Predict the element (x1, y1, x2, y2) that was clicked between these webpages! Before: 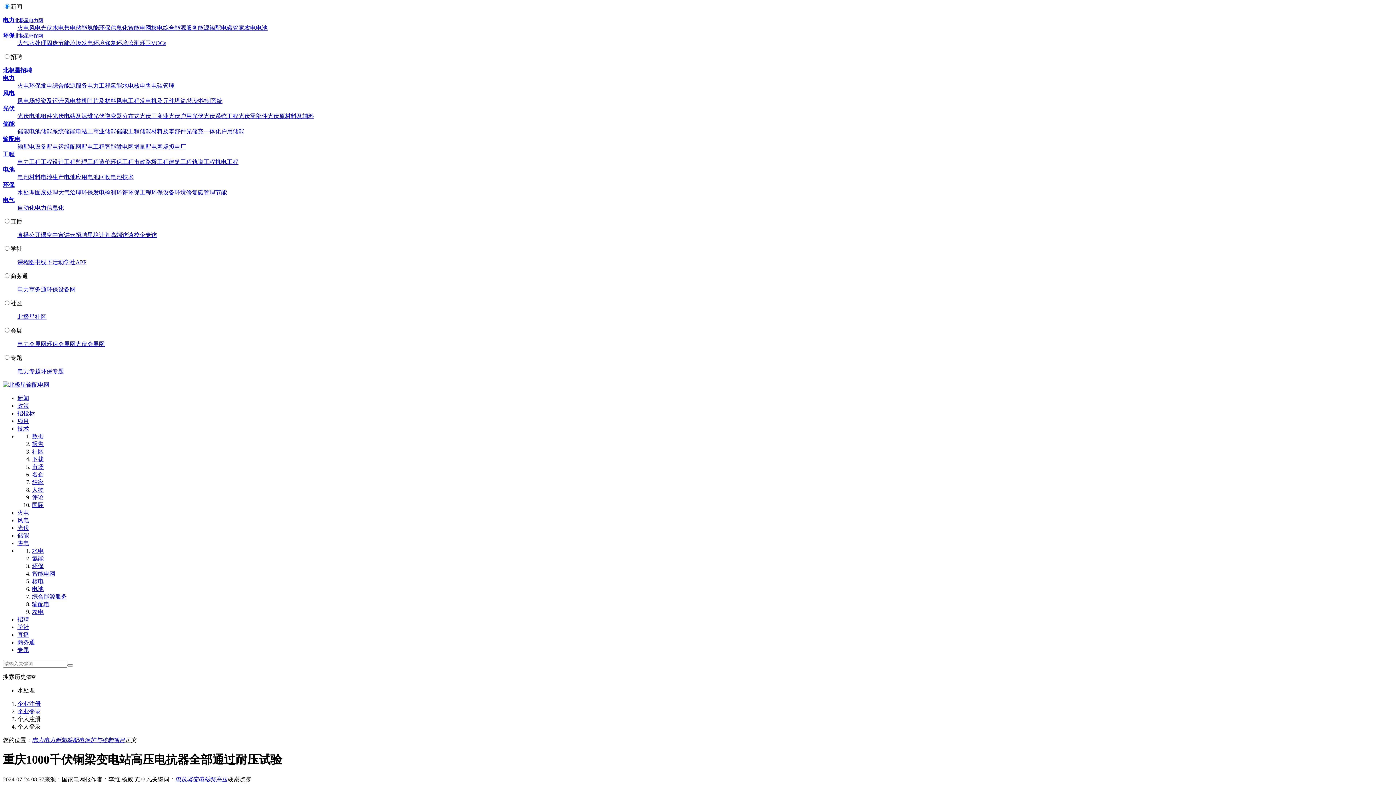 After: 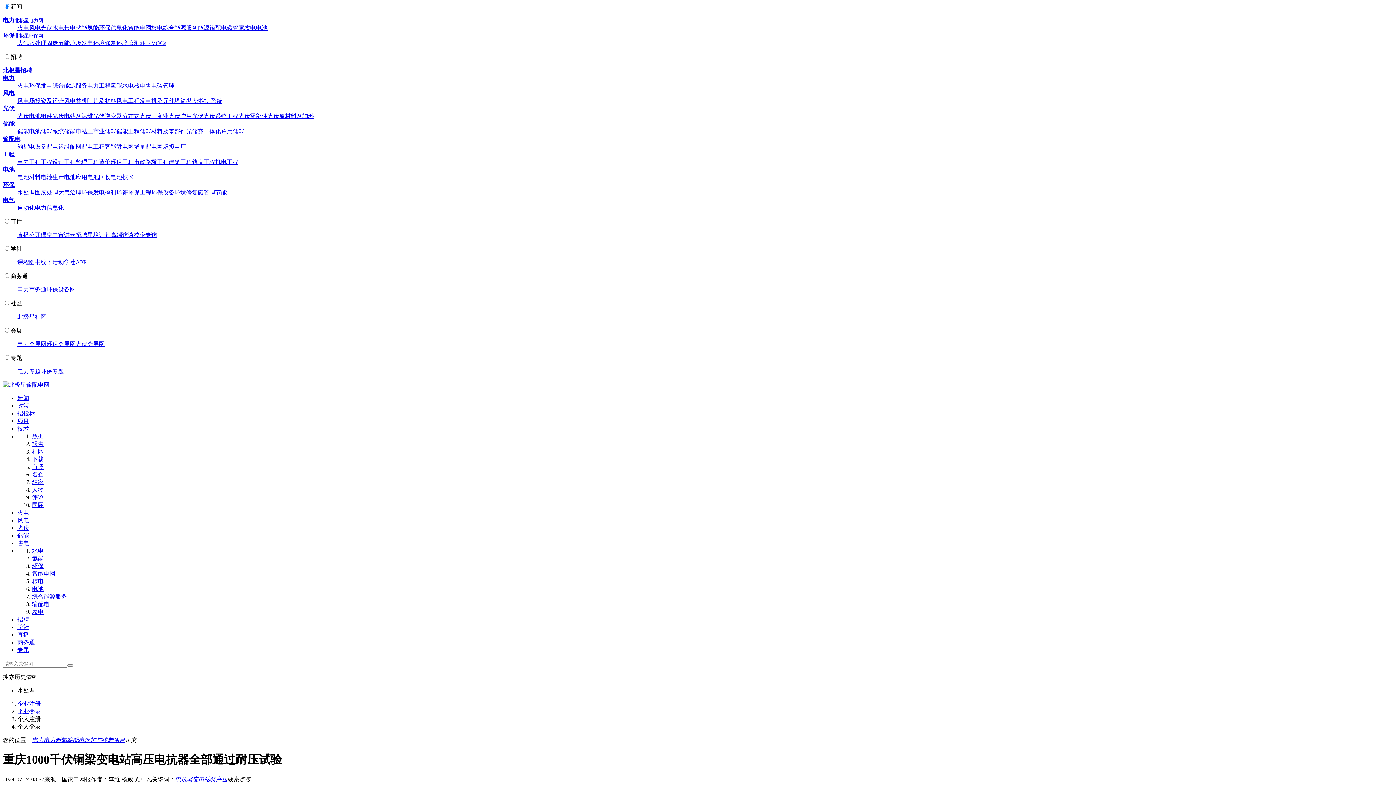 Action: label: 输配电 bbox: (209, 24, 226, 30)